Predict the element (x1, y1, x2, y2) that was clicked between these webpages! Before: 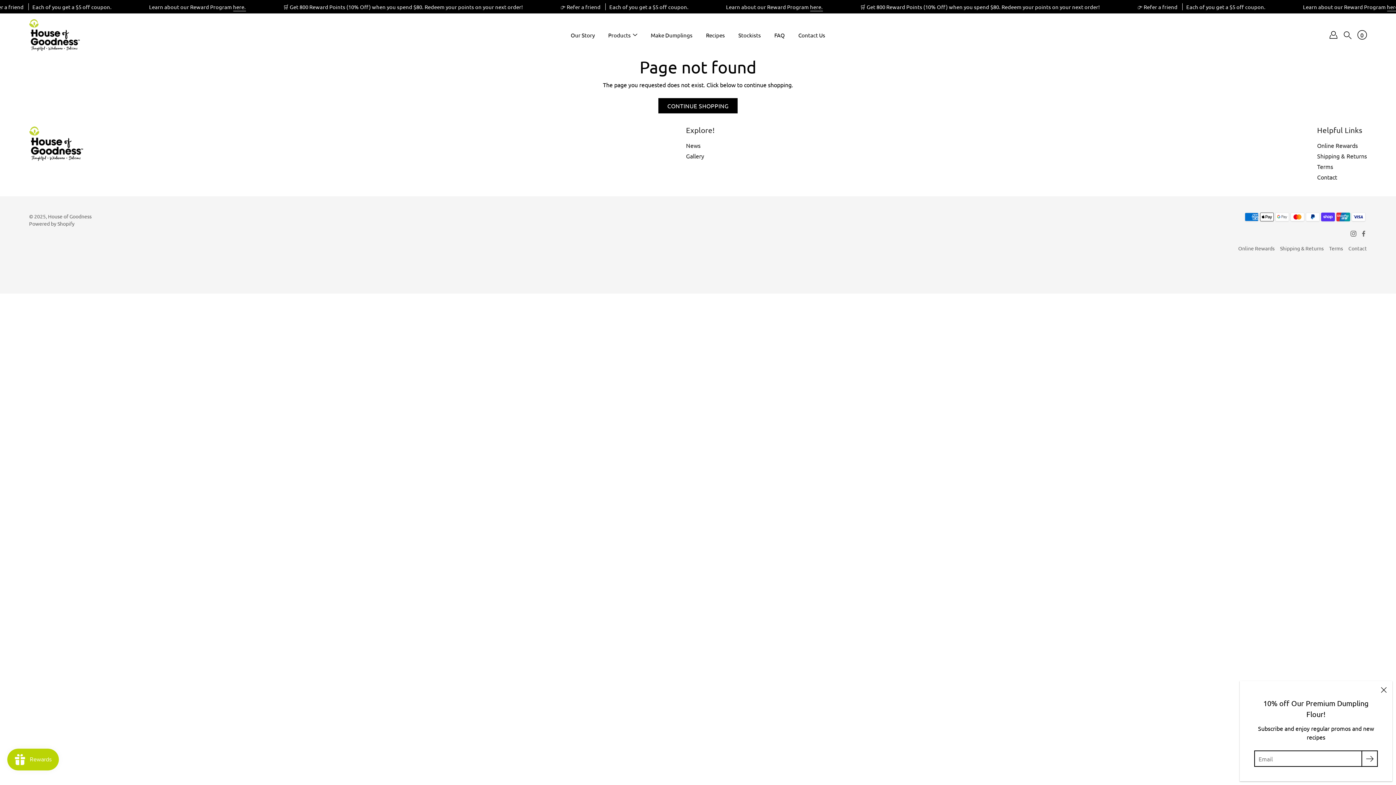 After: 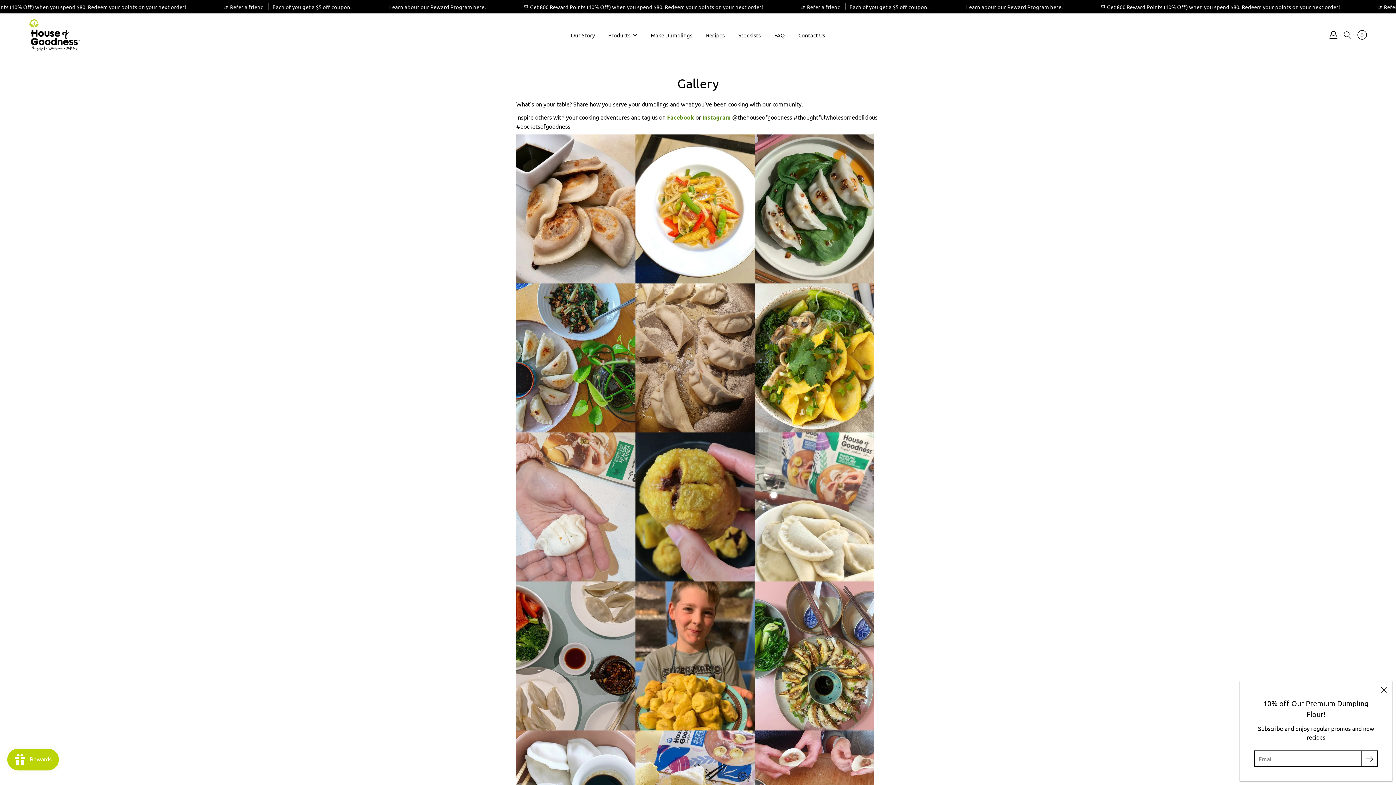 Action: bbox: (686, 152, 704, 159) label: Gallery